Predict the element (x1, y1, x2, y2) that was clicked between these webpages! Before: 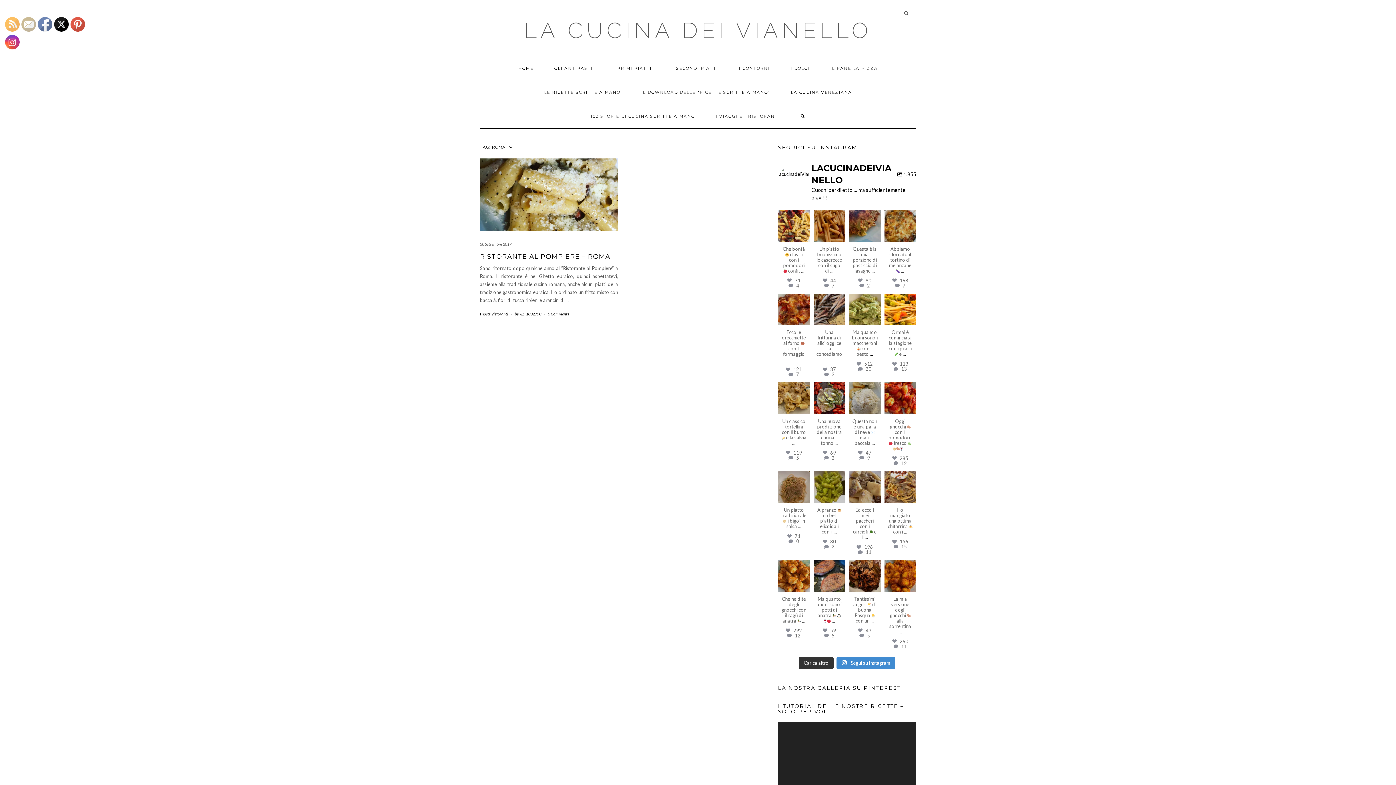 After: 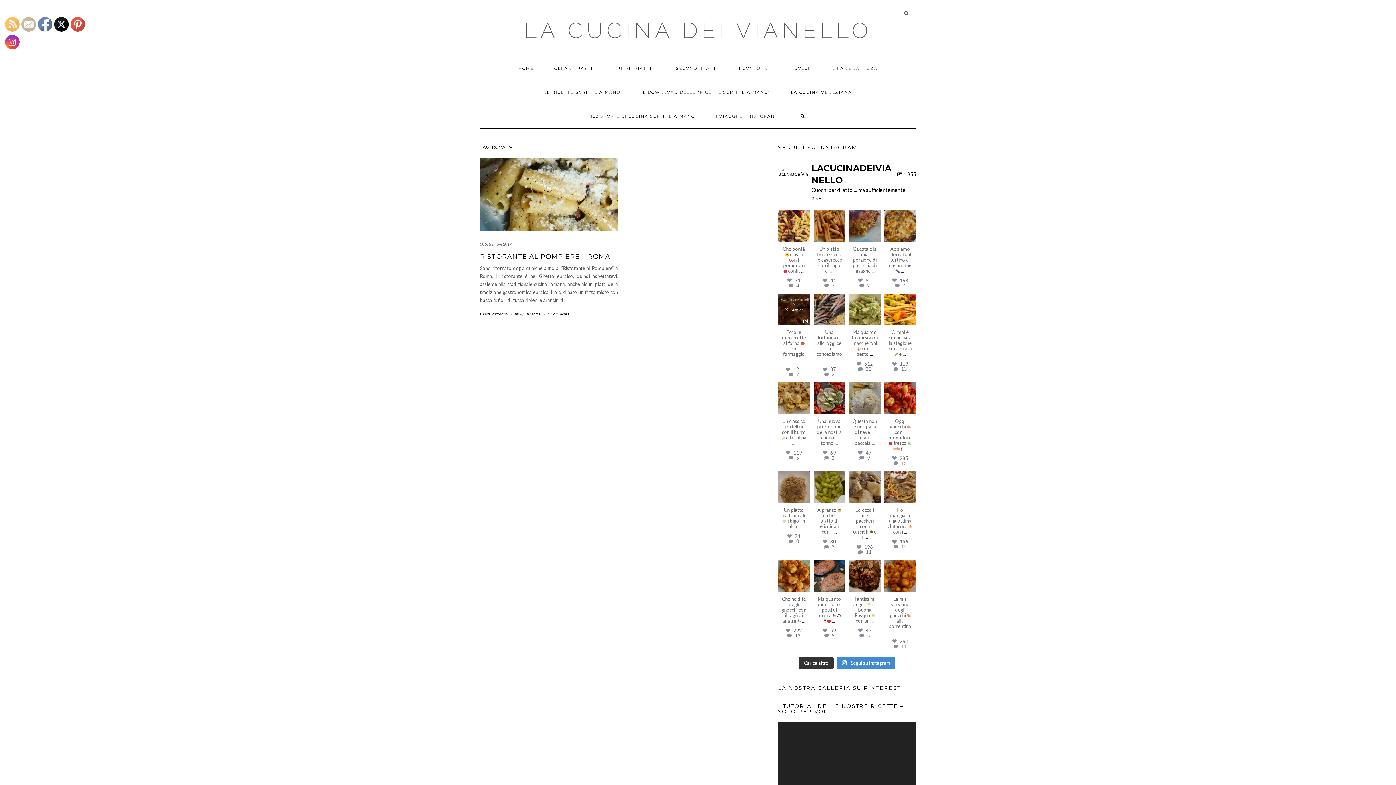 Action: bbox: (802, 317, 809, 325) label: View